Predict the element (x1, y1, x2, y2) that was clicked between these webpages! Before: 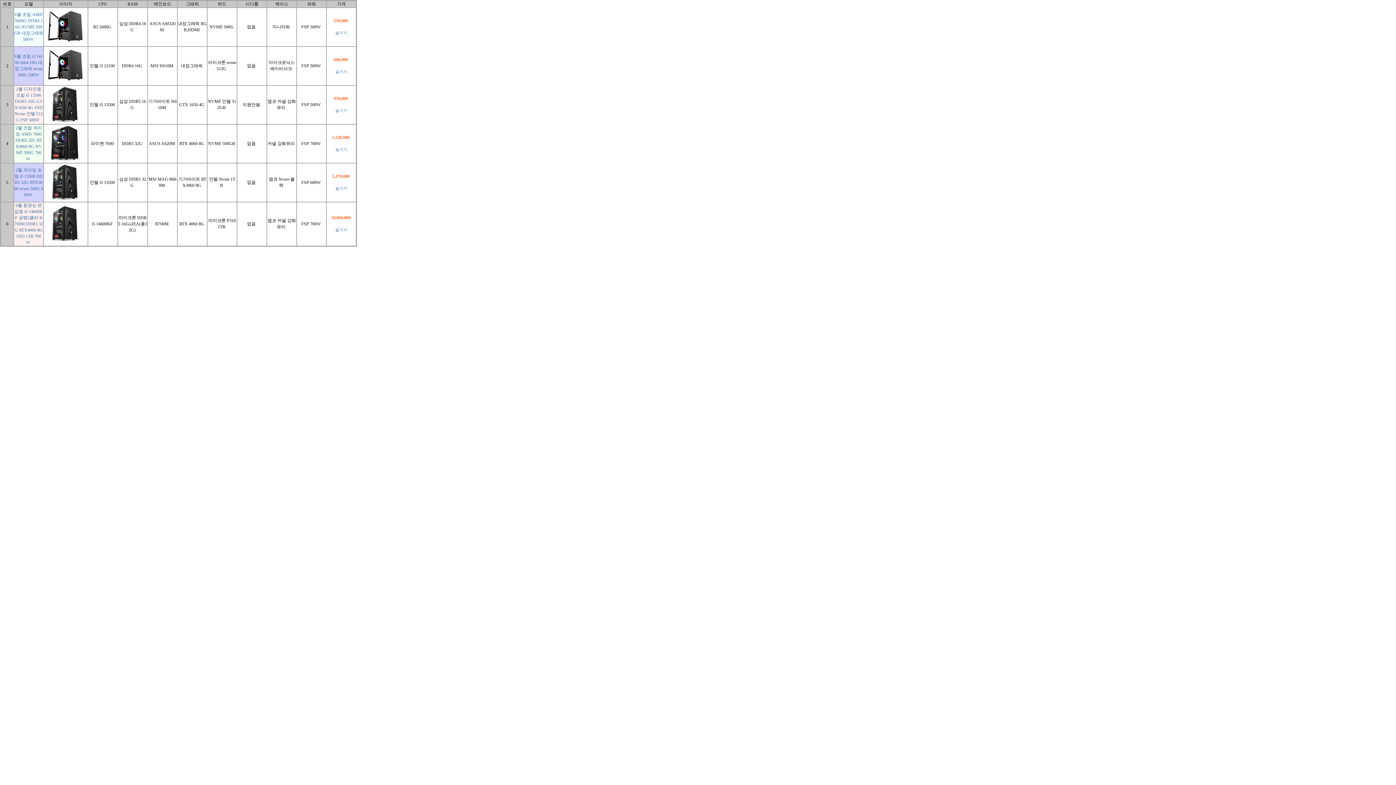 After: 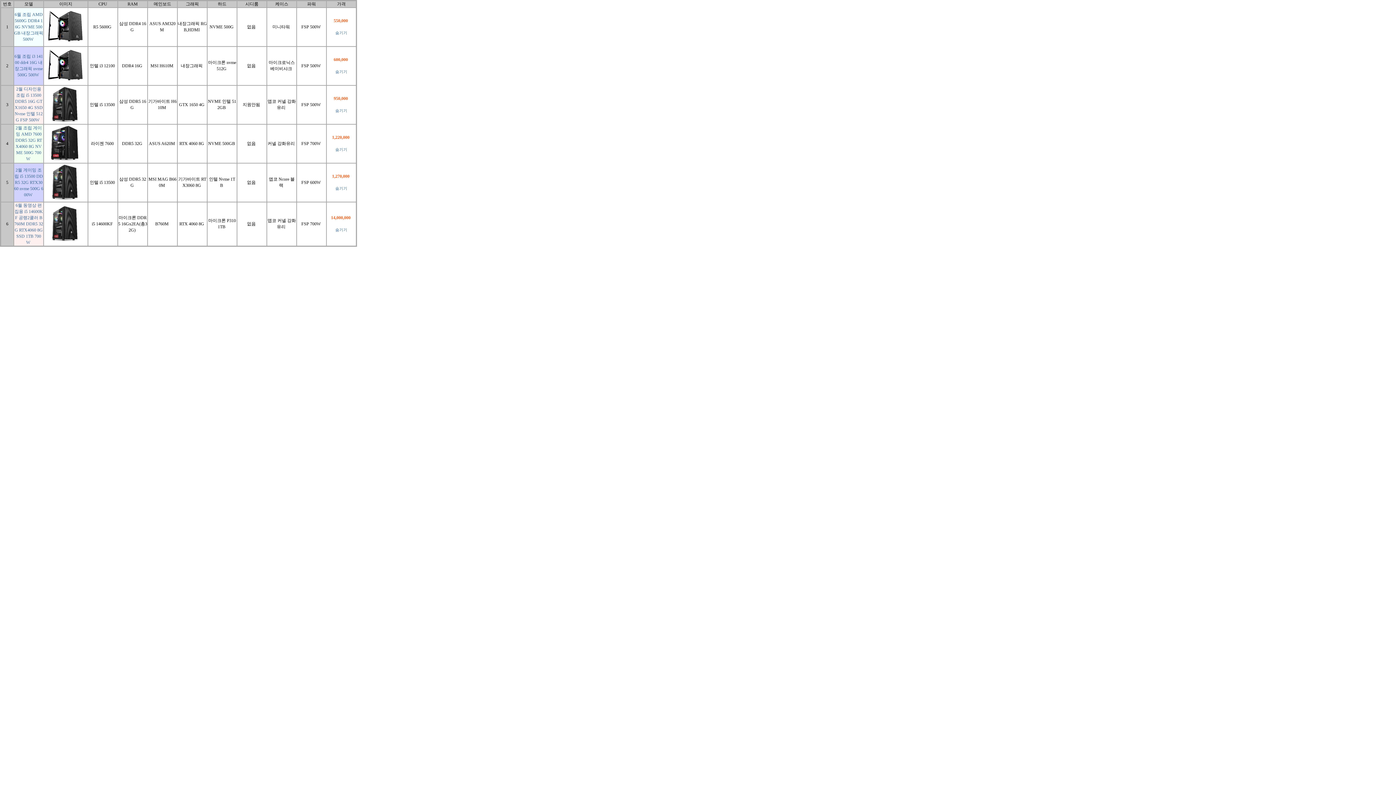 Action: bbox: (47, 237, 83, 242)